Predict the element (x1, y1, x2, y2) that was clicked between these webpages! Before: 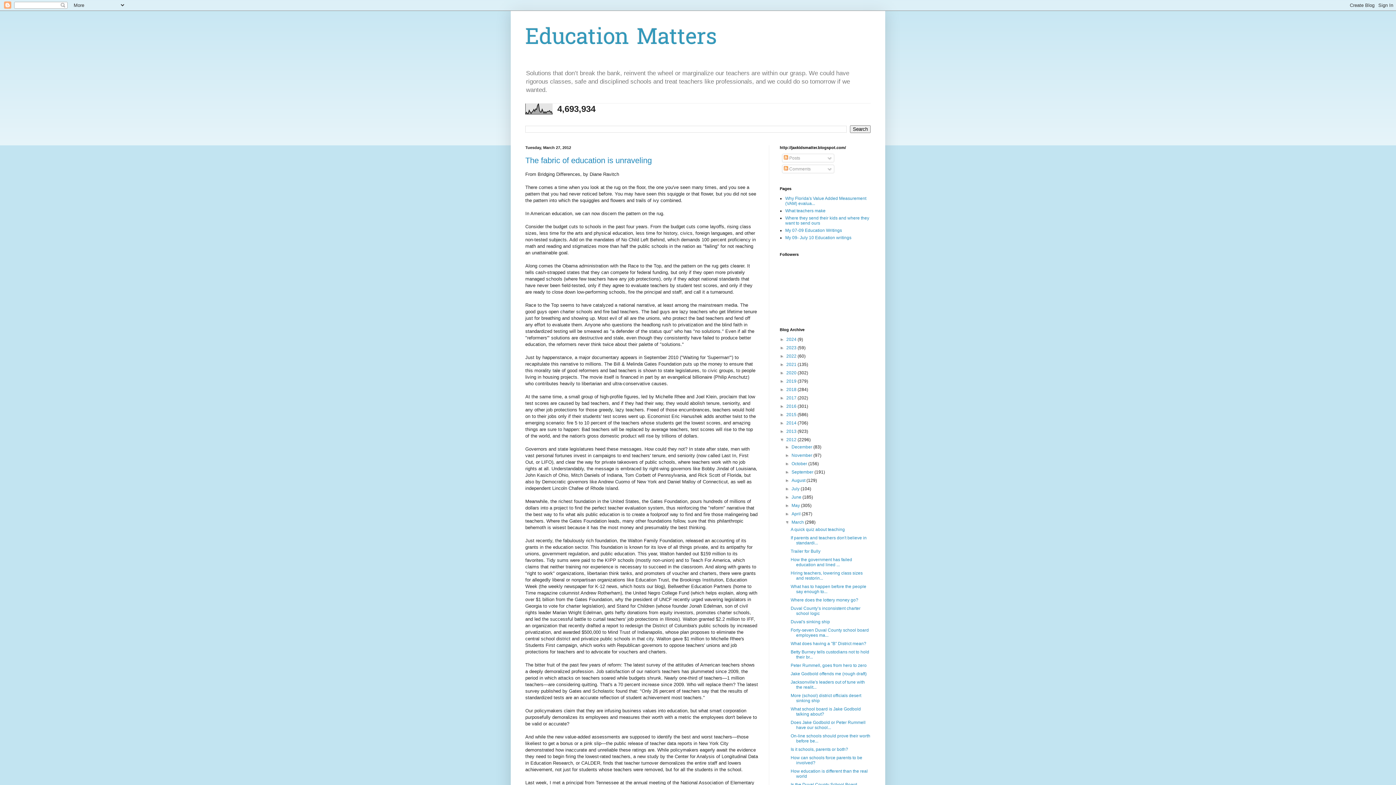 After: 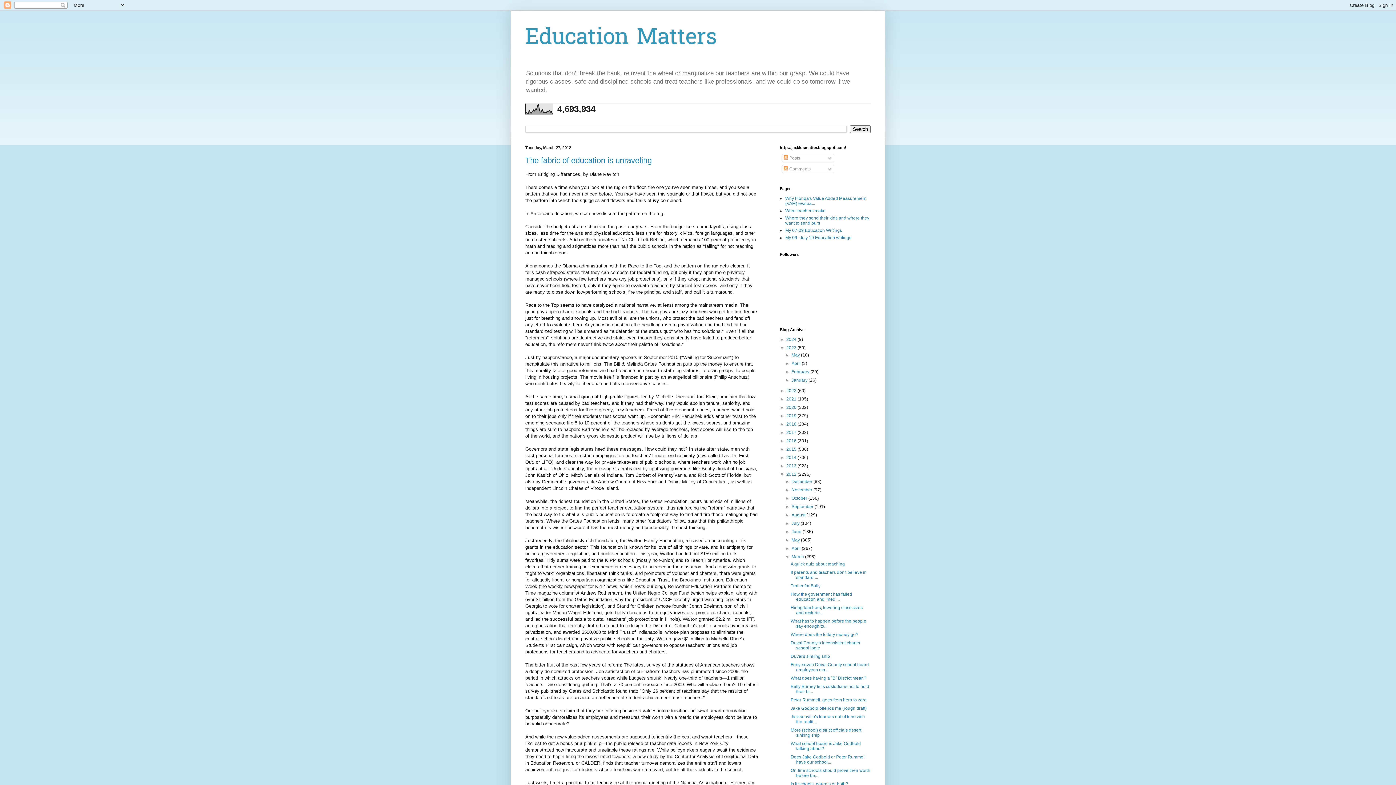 Action: label: ►   bbox: (780, 345, 786, 350)